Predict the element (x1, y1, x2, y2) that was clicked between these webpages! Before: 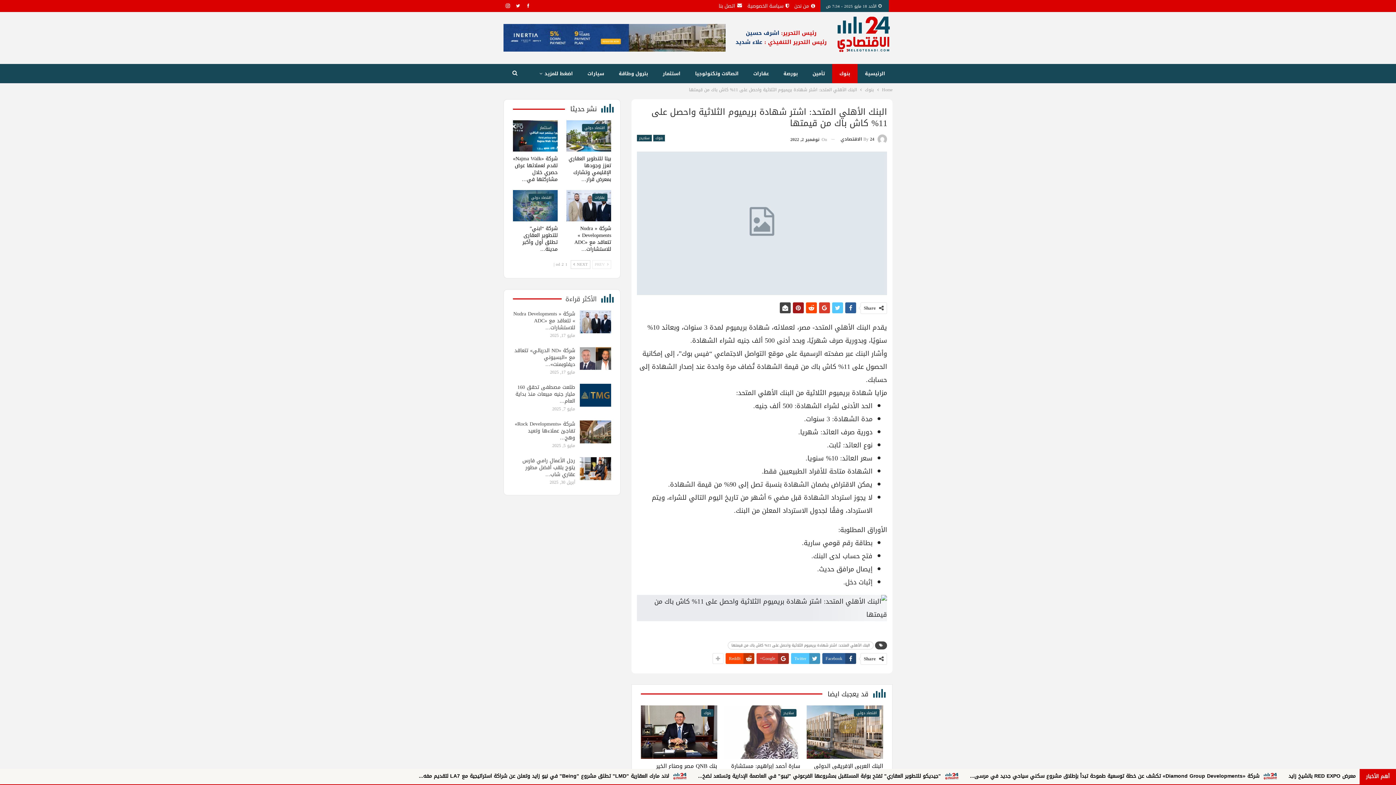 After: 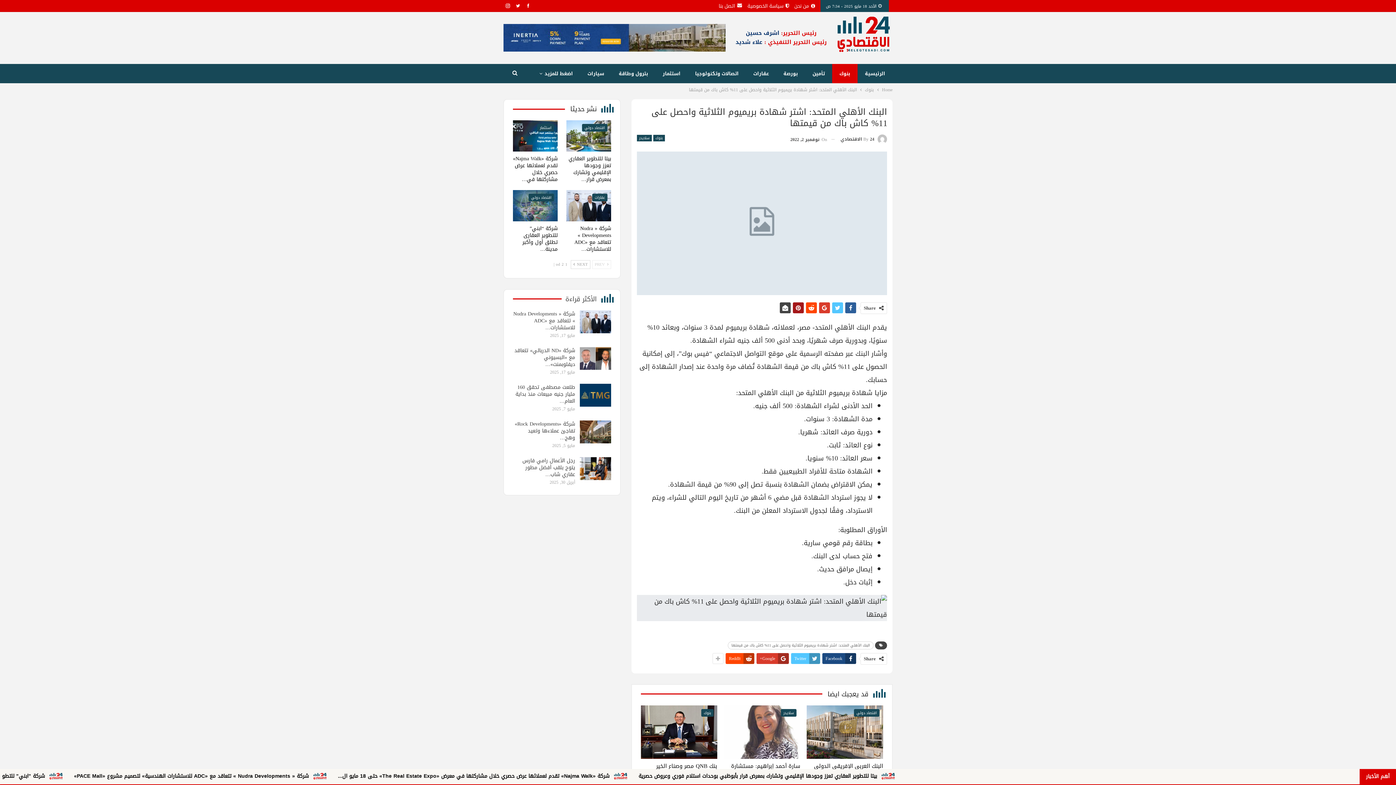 Action: label: Facebook bbox: (822, 653, 856, 664)